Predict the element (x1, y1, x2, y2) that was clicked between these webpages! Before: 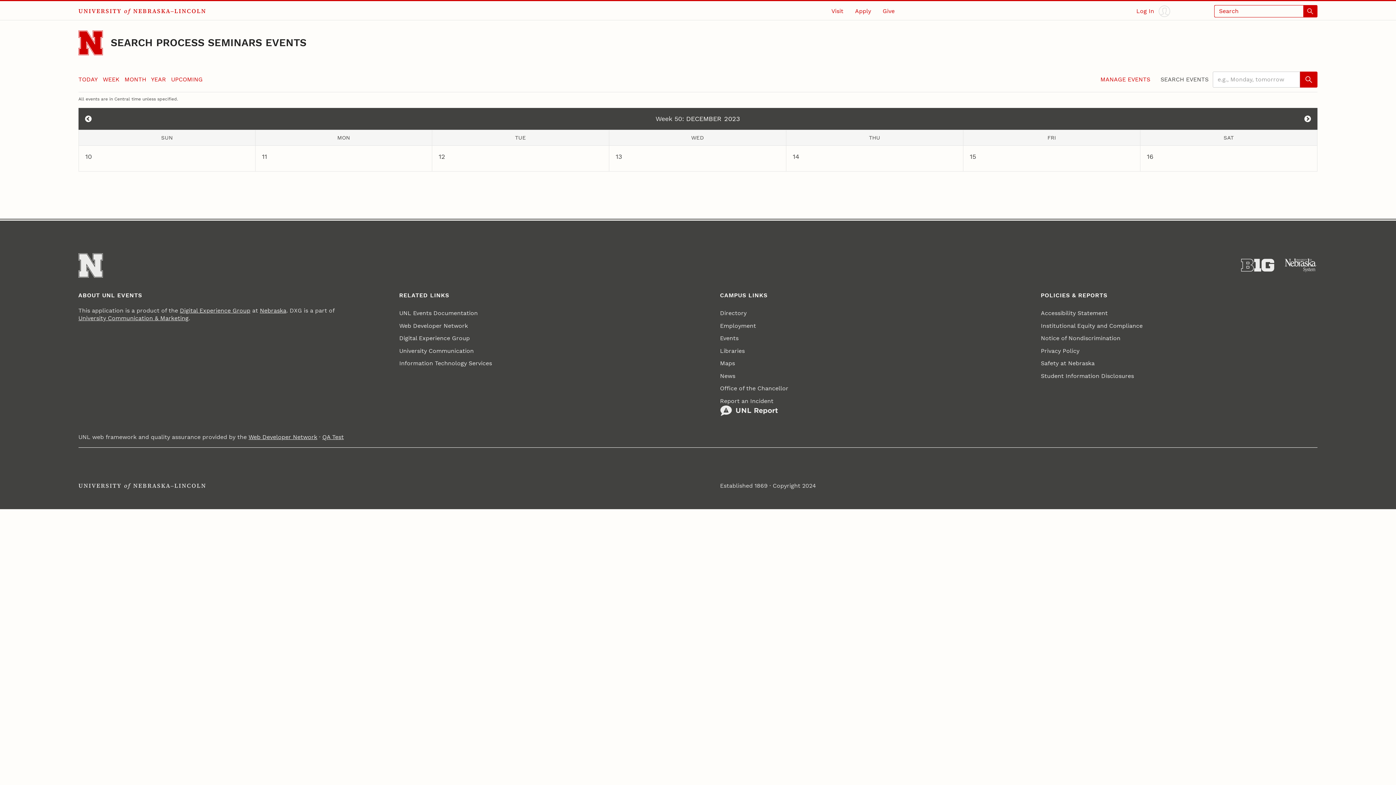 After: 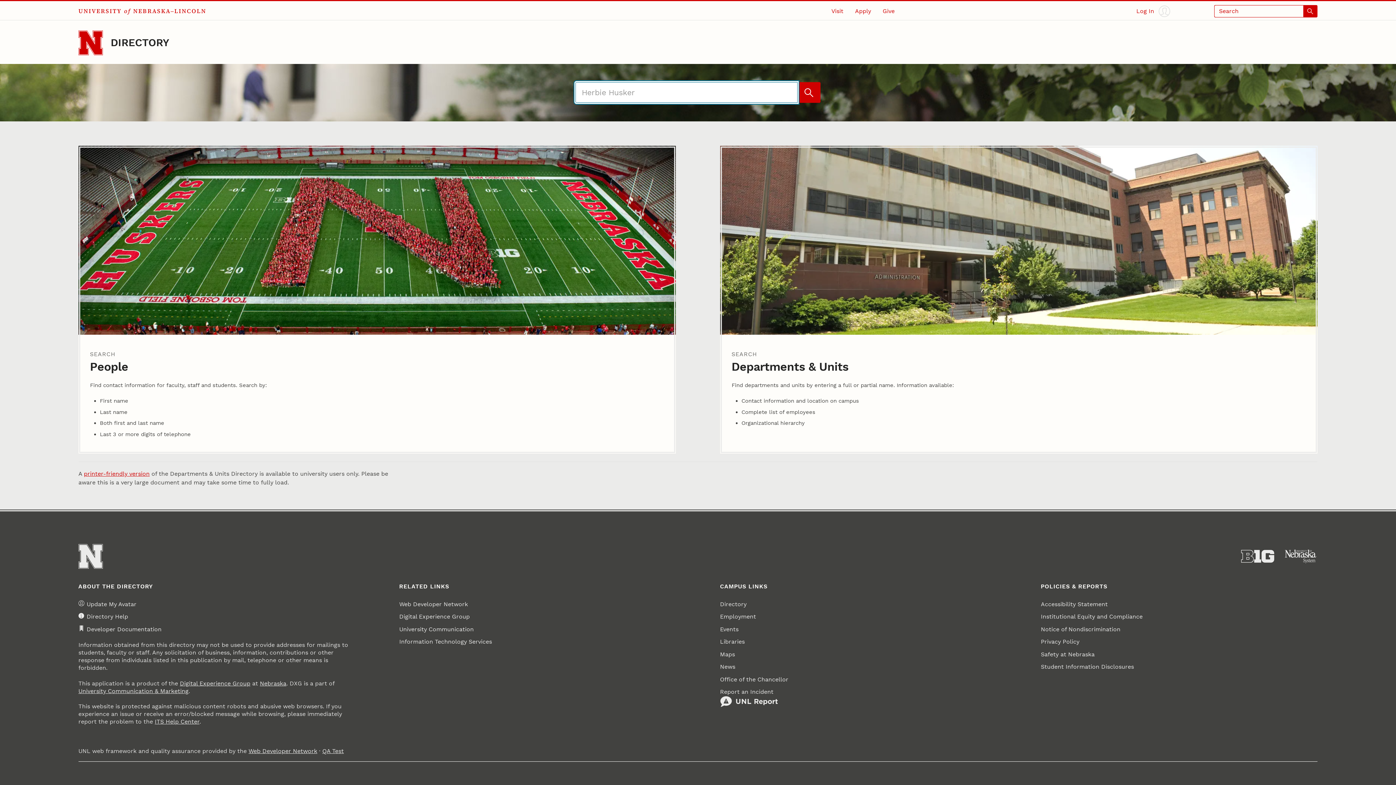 Action: bbox: (720, 307, 746, 319) label: Directory